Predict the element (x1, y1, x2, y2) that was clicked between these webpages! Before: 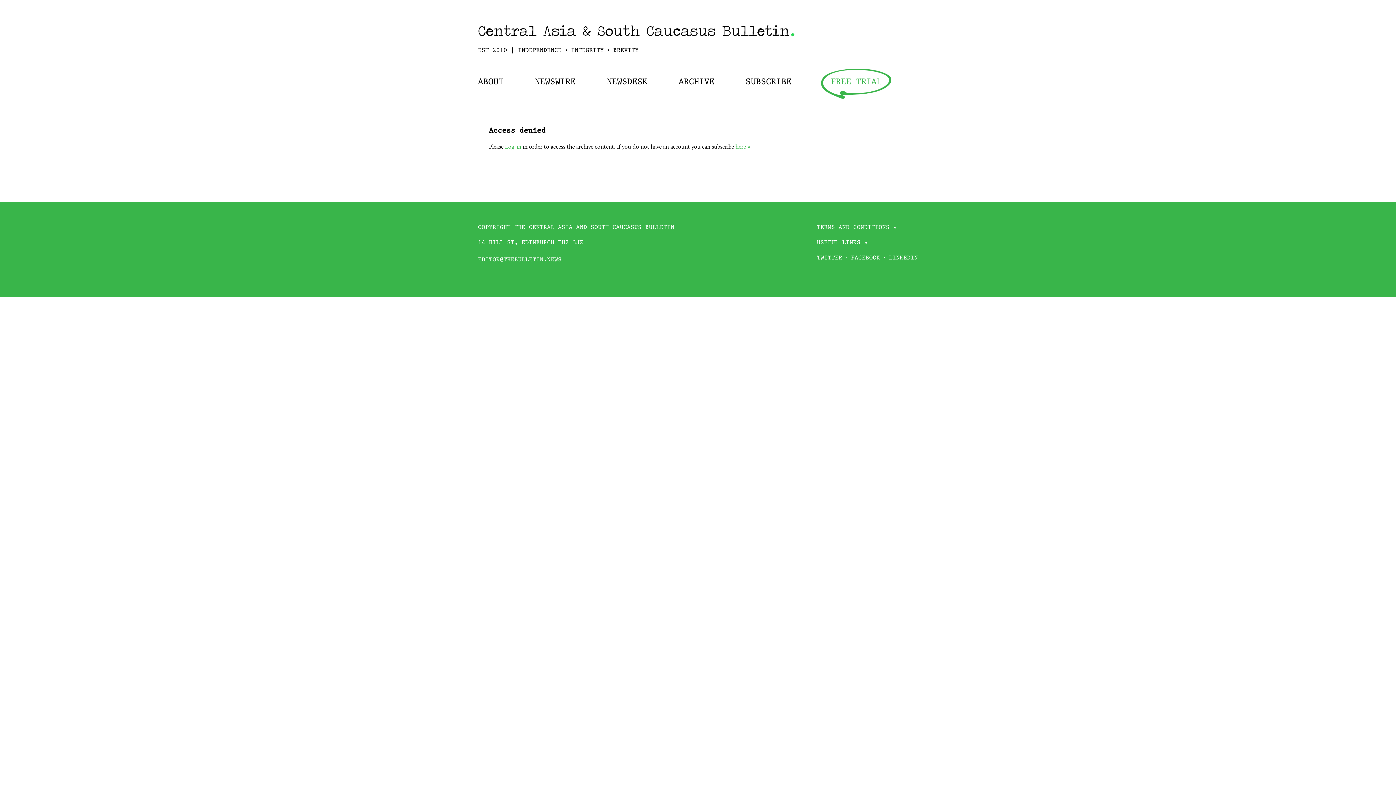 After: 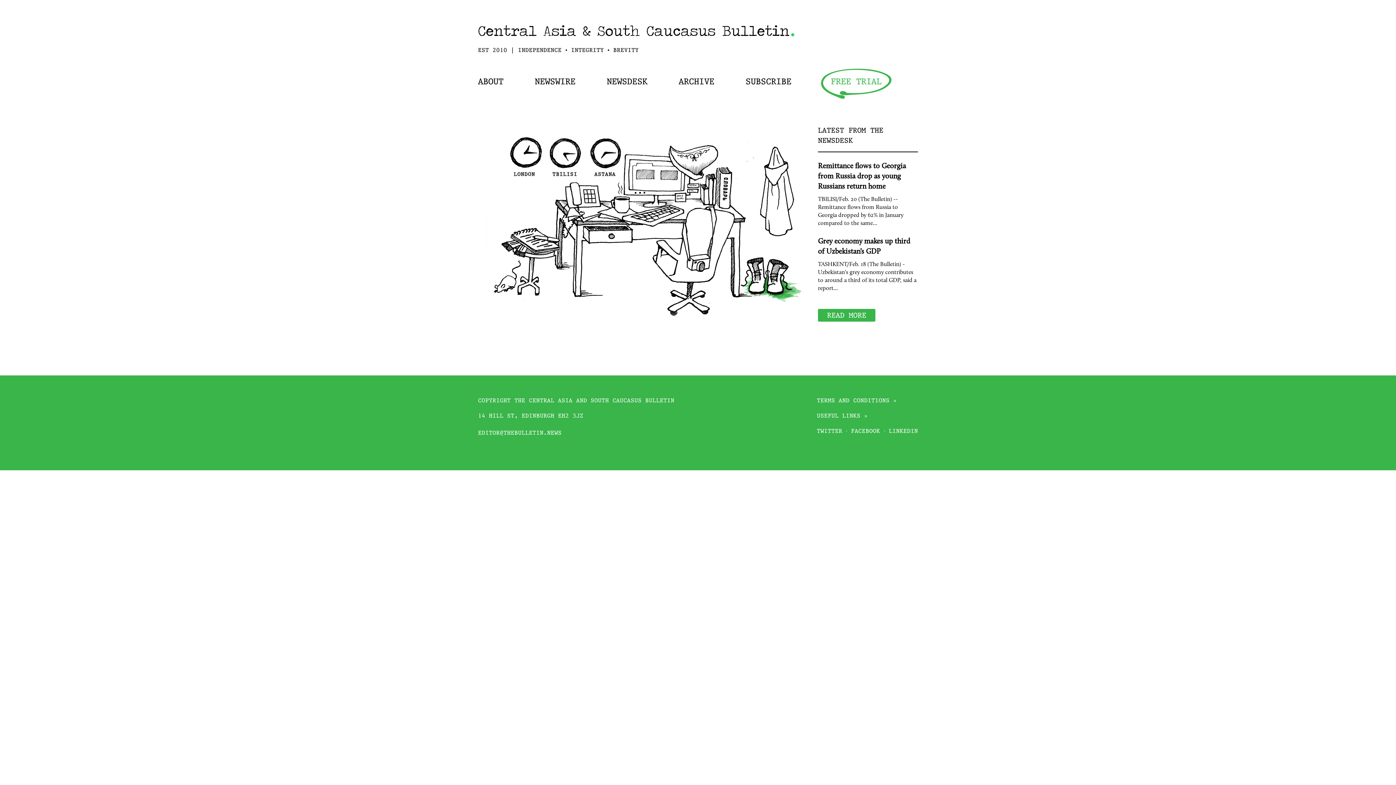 Action: bbox: (478, 35, 794, 41)